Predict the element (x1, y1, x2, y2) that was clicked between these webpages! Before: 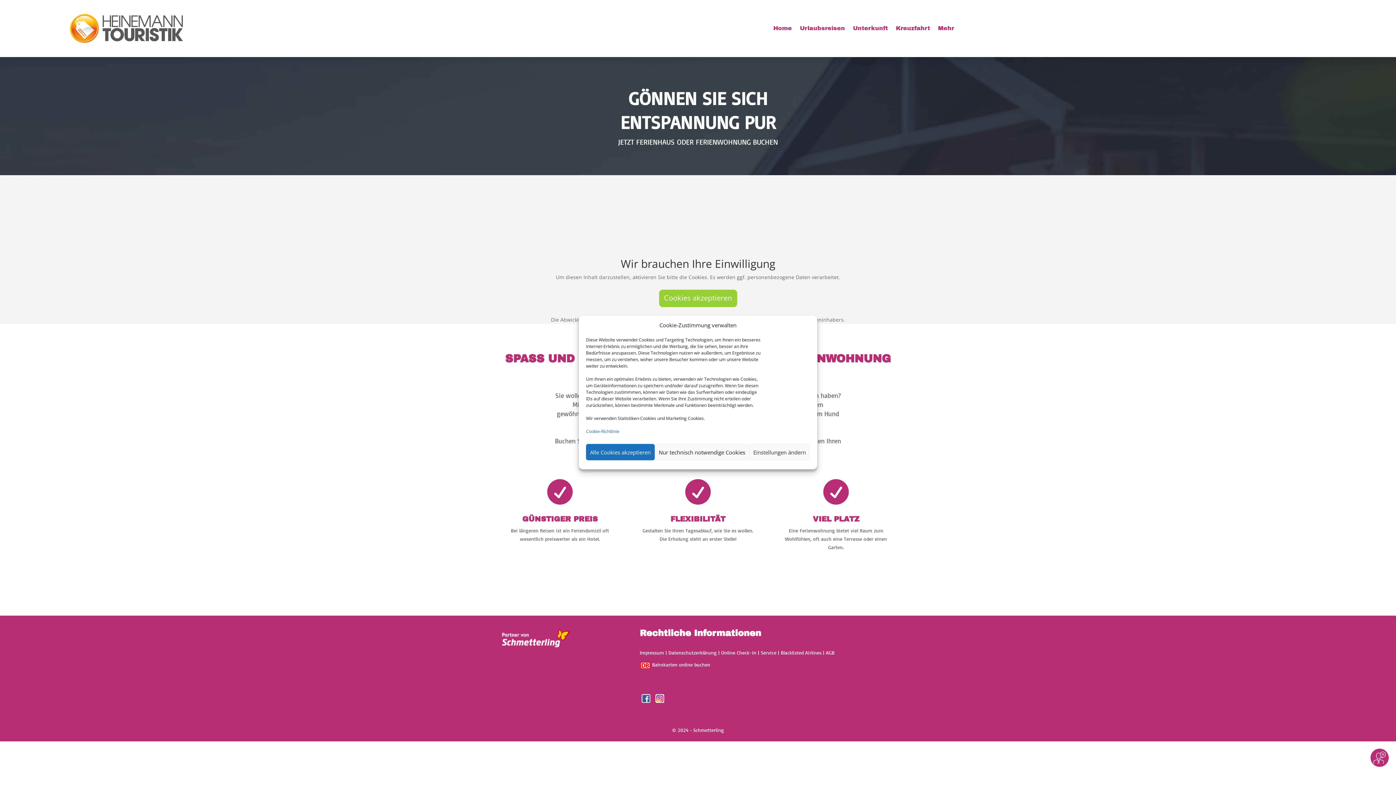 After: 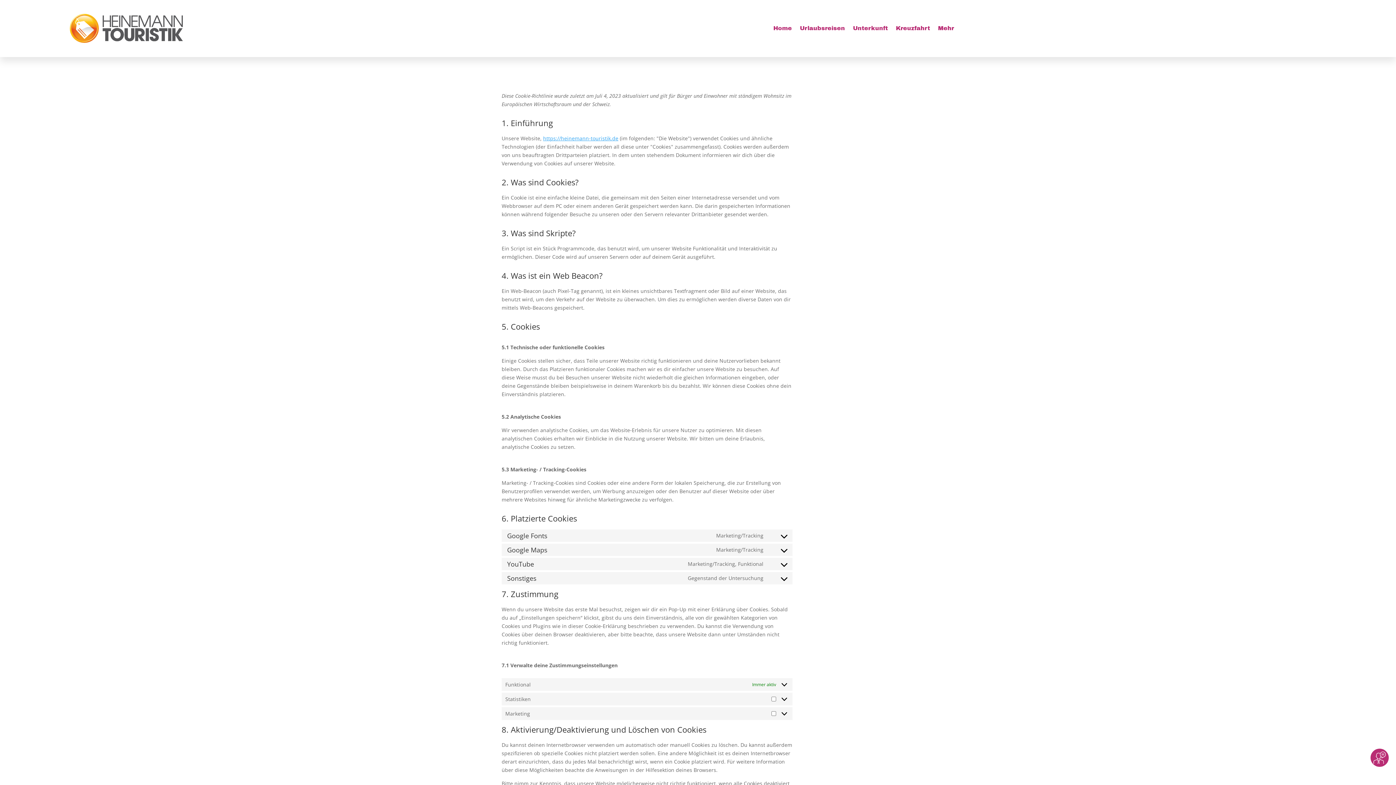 Action: label: Cookie-Richtlinie bbox: (586, 428, 619, 434)